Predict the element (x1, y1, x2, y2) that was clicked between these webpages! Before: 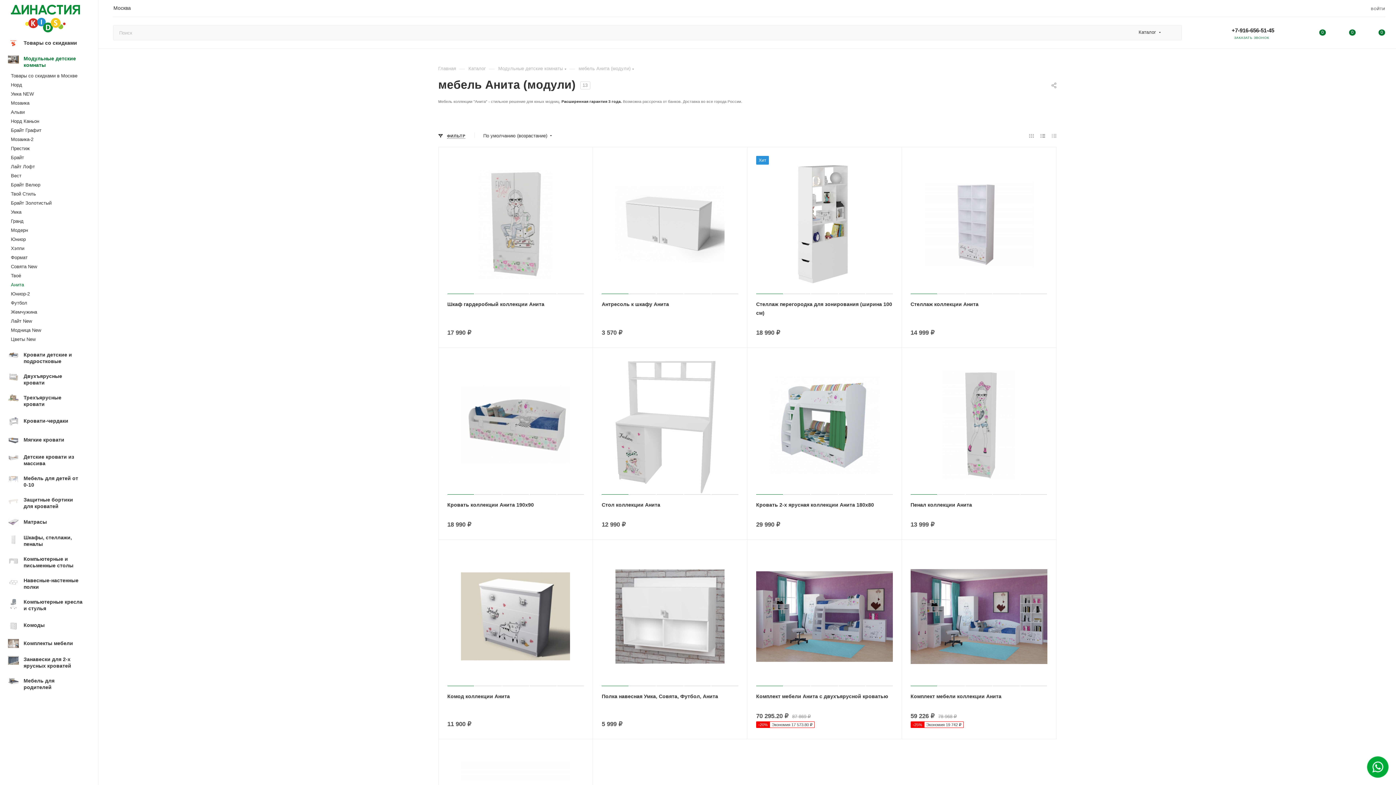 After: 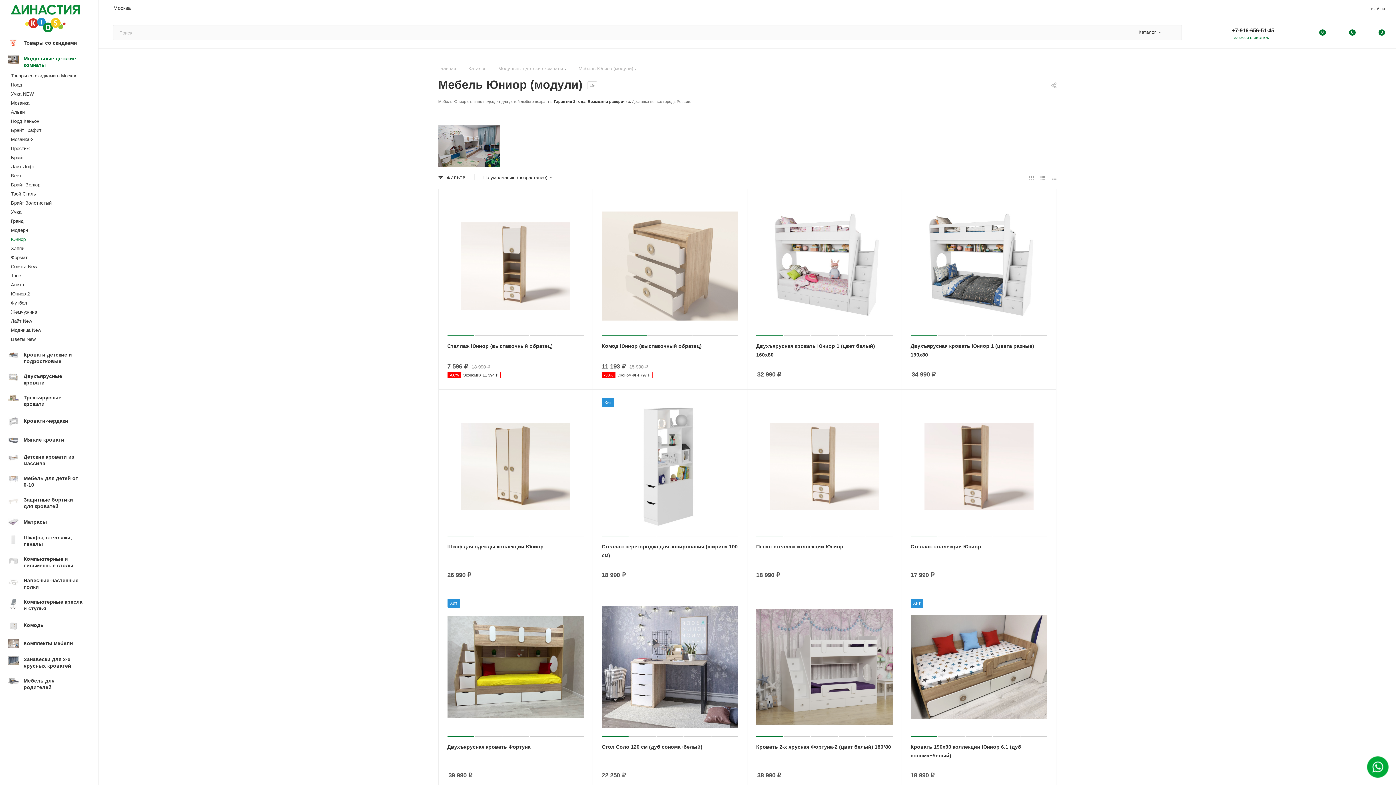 Action: label: Юниор bbox: (10, 235, 90, 243)